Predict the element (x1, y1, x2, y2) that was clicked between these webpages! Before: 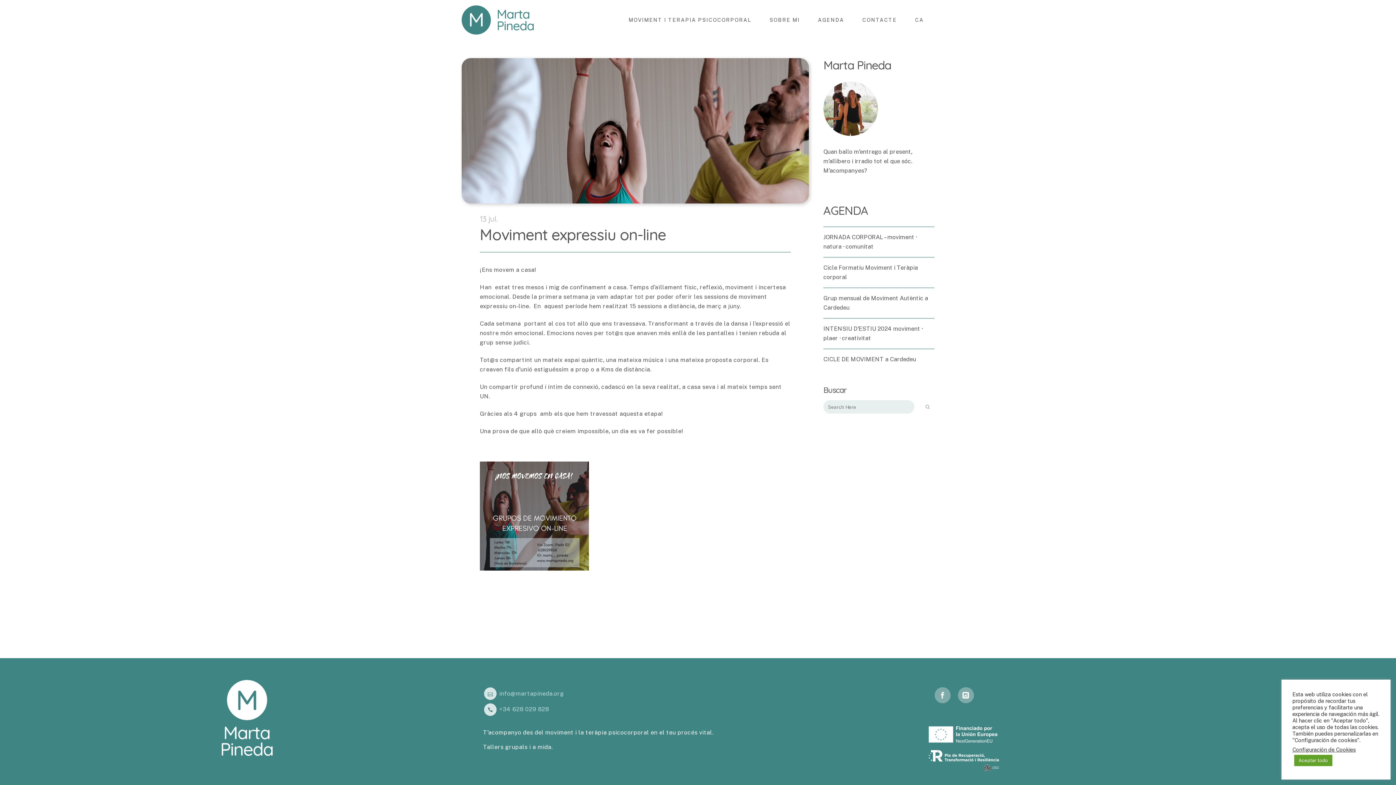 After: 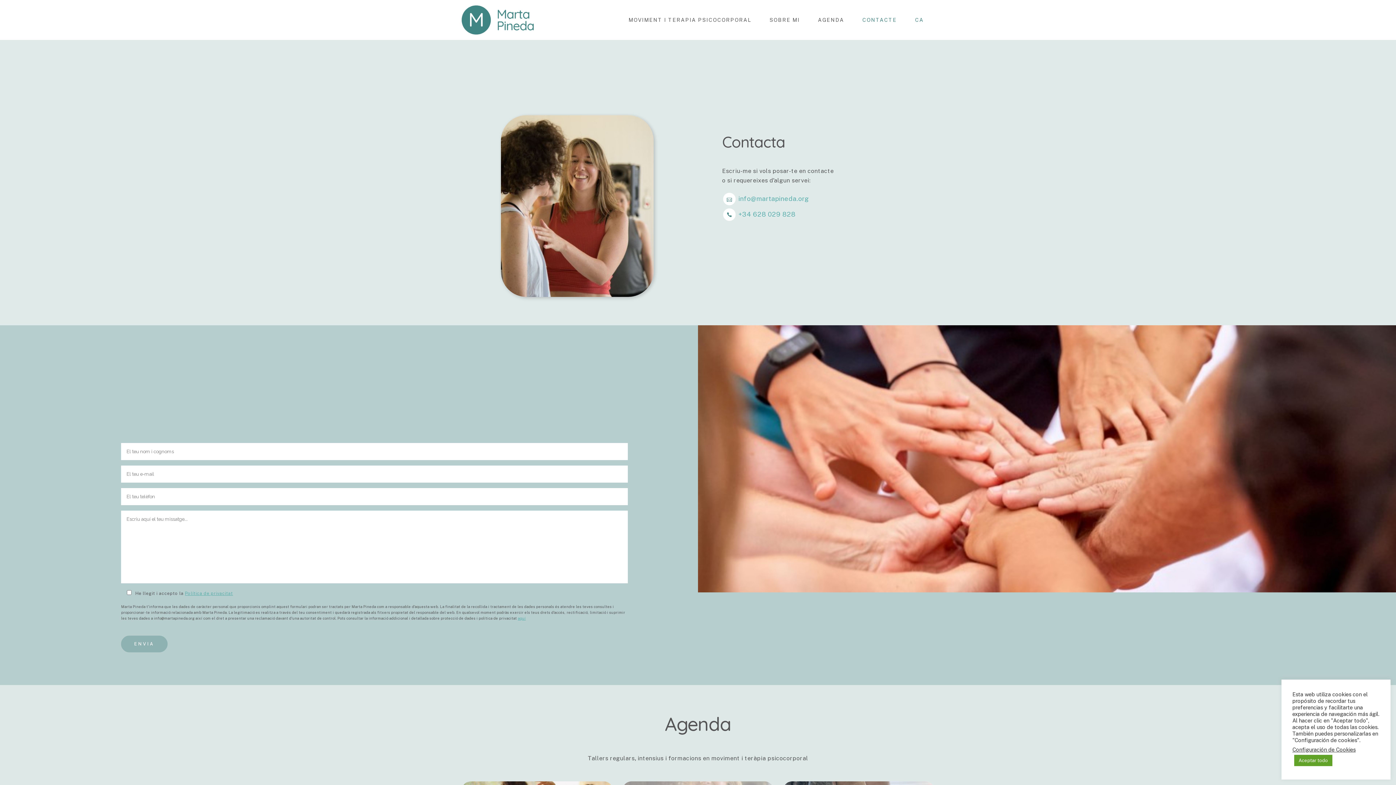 Action: label: CONTACTE bbox: (853, 0, 906, 40)